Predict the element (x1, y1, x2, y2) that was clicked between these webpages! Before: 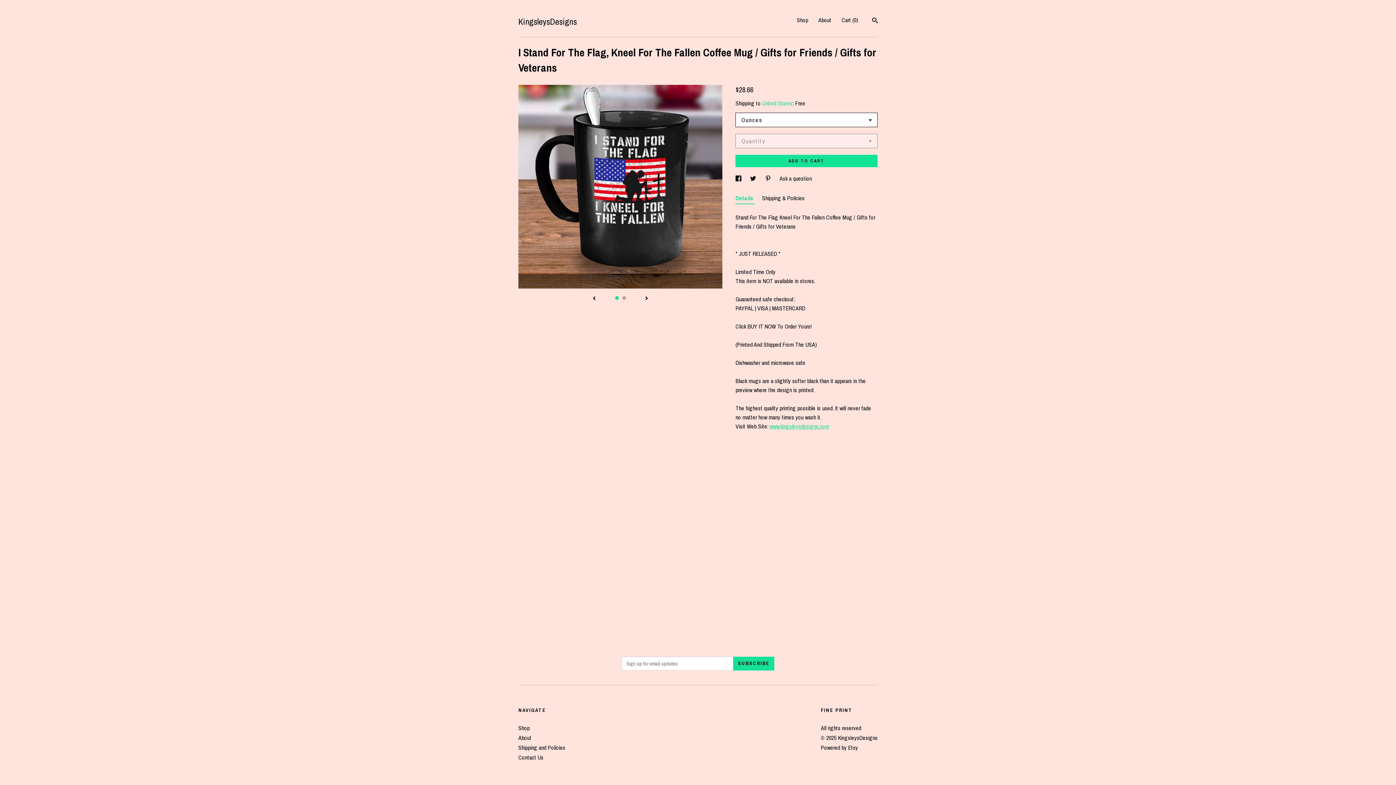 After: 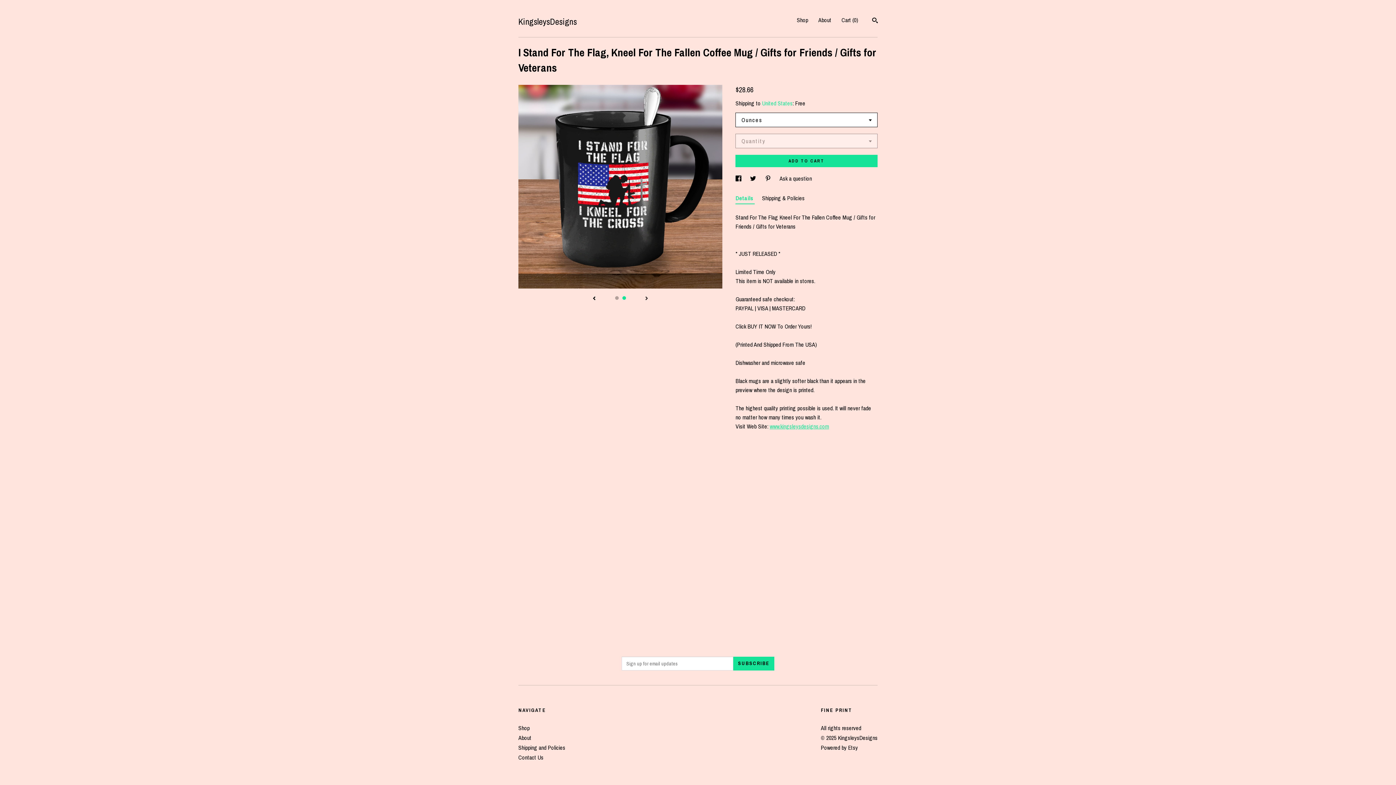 Action: bbox: (645, 296, 648, 301) label: show next listing image